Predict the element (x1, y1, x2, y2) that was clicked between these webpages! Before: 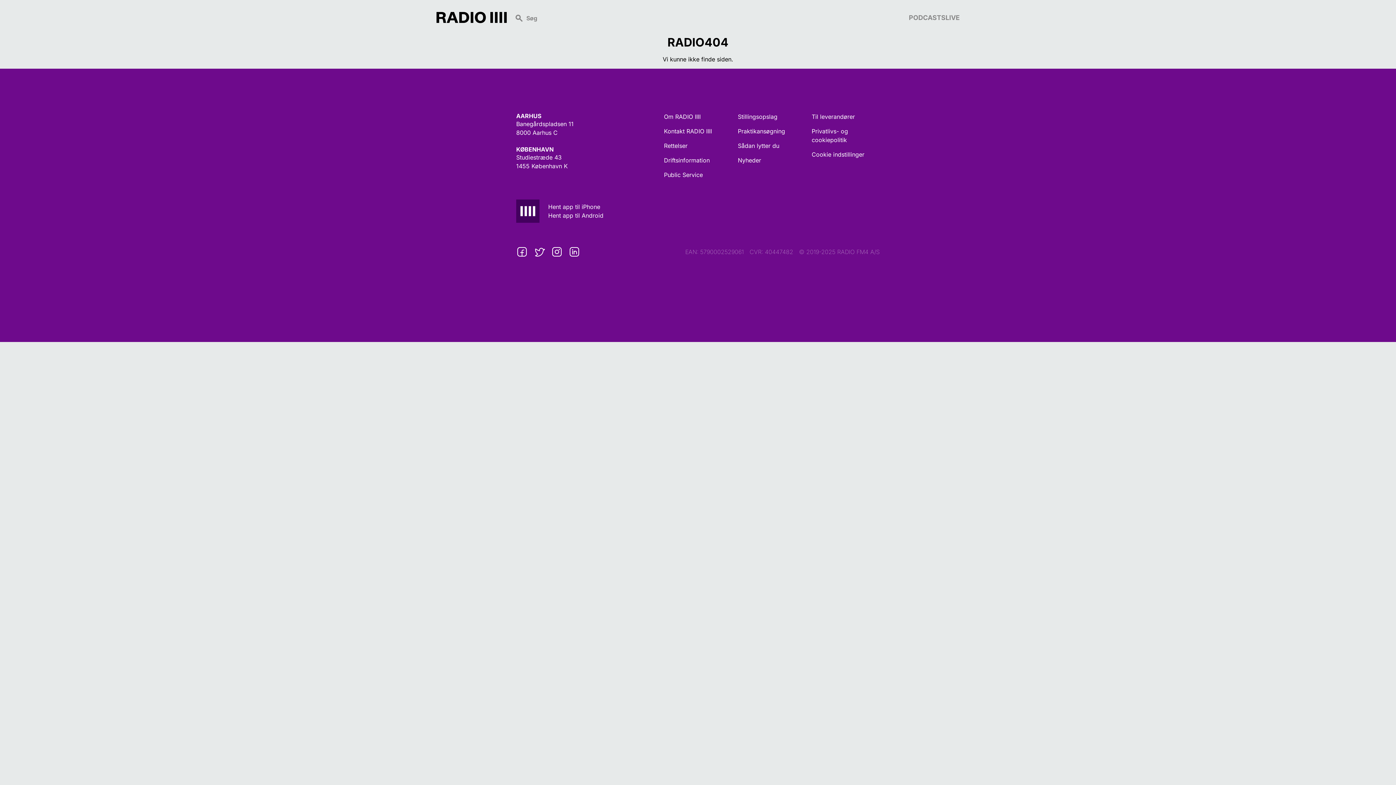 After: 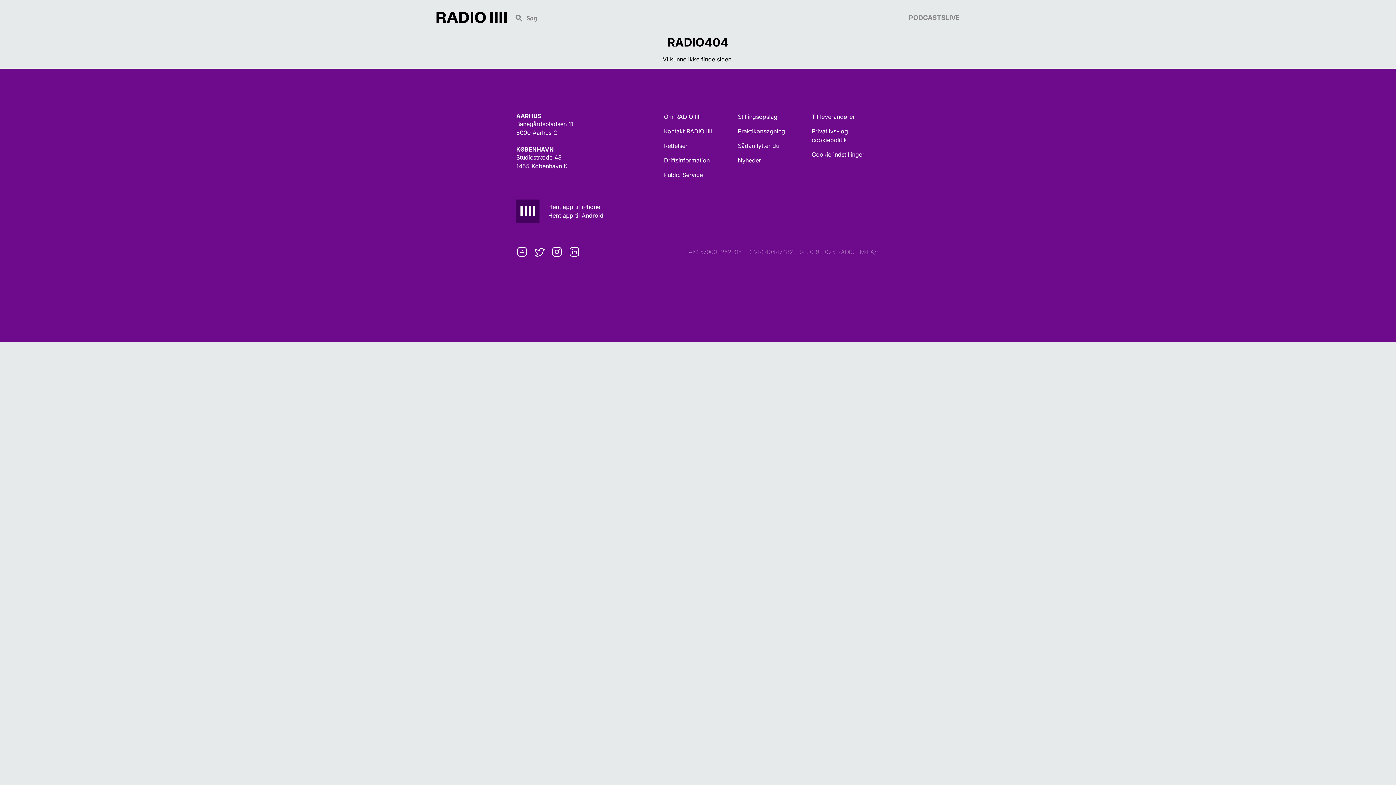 Action: label: Hent app til Android bbox: (548, 211, 603, 220)